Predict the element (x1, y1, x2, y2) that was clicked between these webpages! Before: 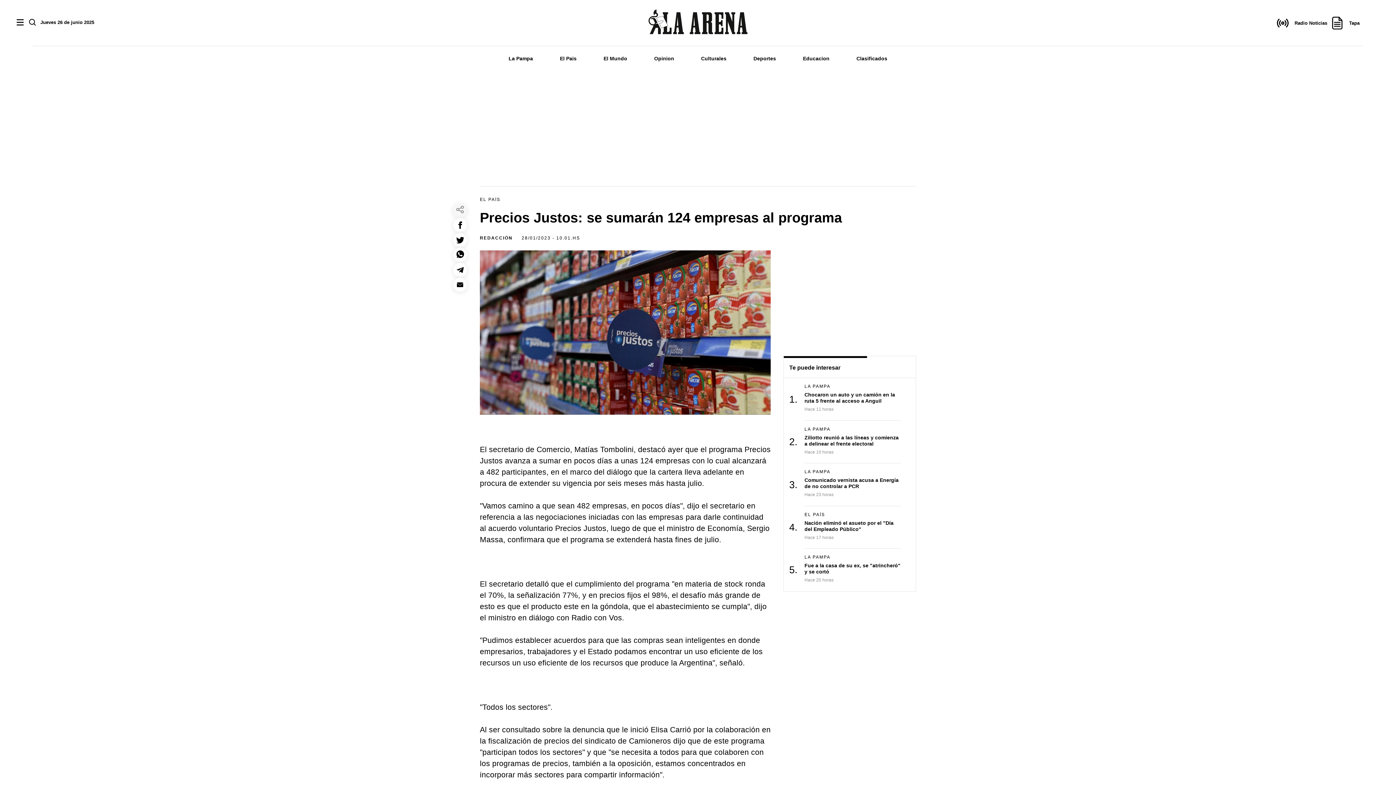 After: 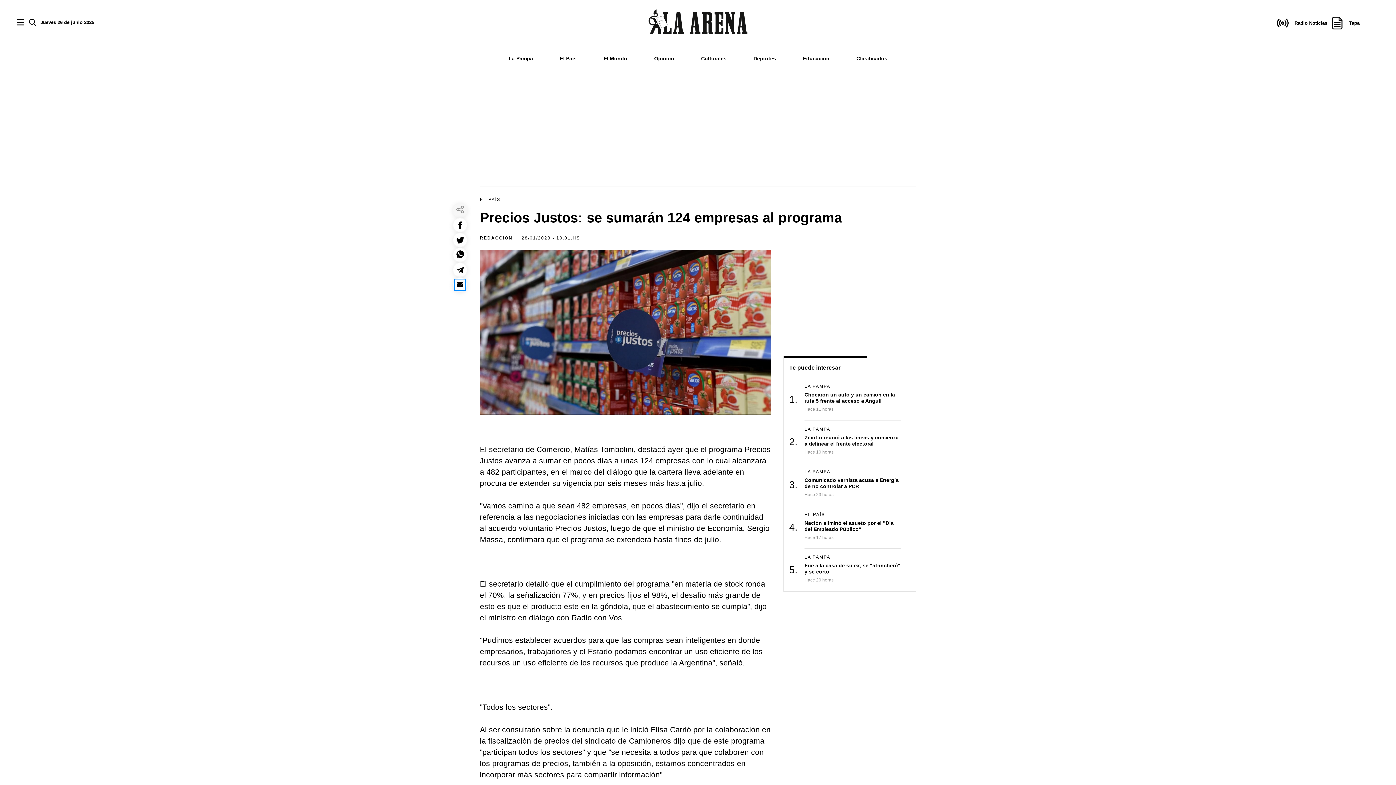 Action: bbox: (455, 280, 464, 289) label: Share by email